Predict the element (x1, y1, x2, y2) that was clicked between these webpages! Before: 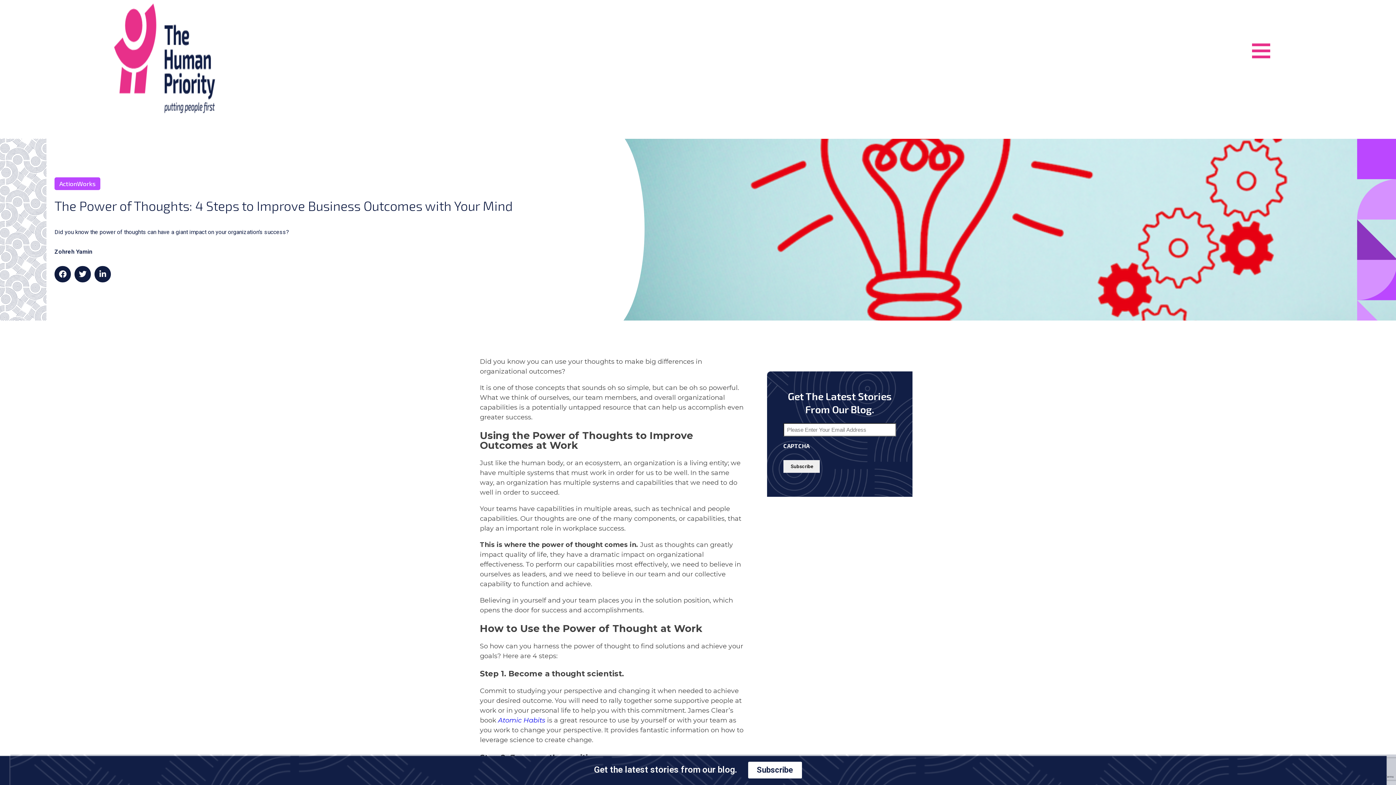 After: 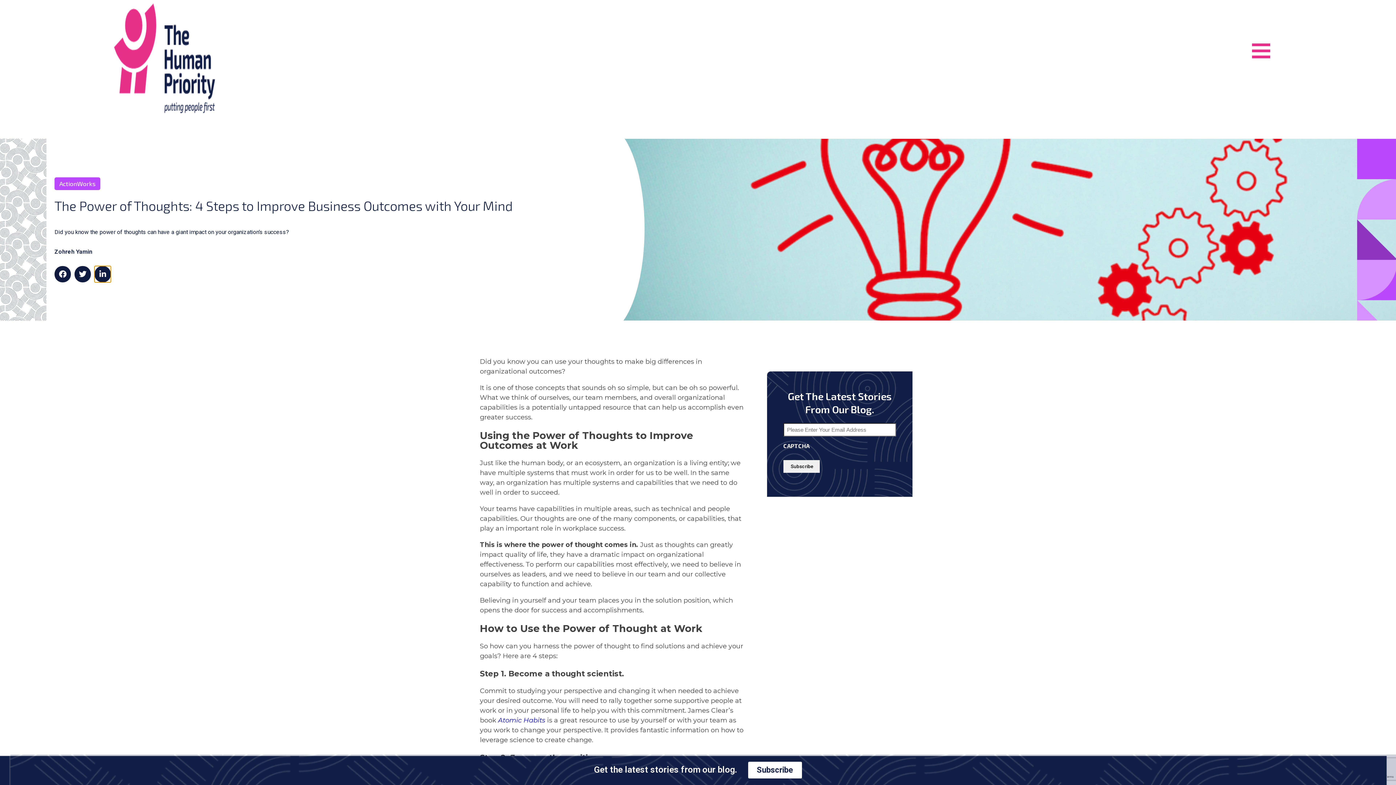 Action: label: Share on linkedin bbox: (94, 266, 110, 282)